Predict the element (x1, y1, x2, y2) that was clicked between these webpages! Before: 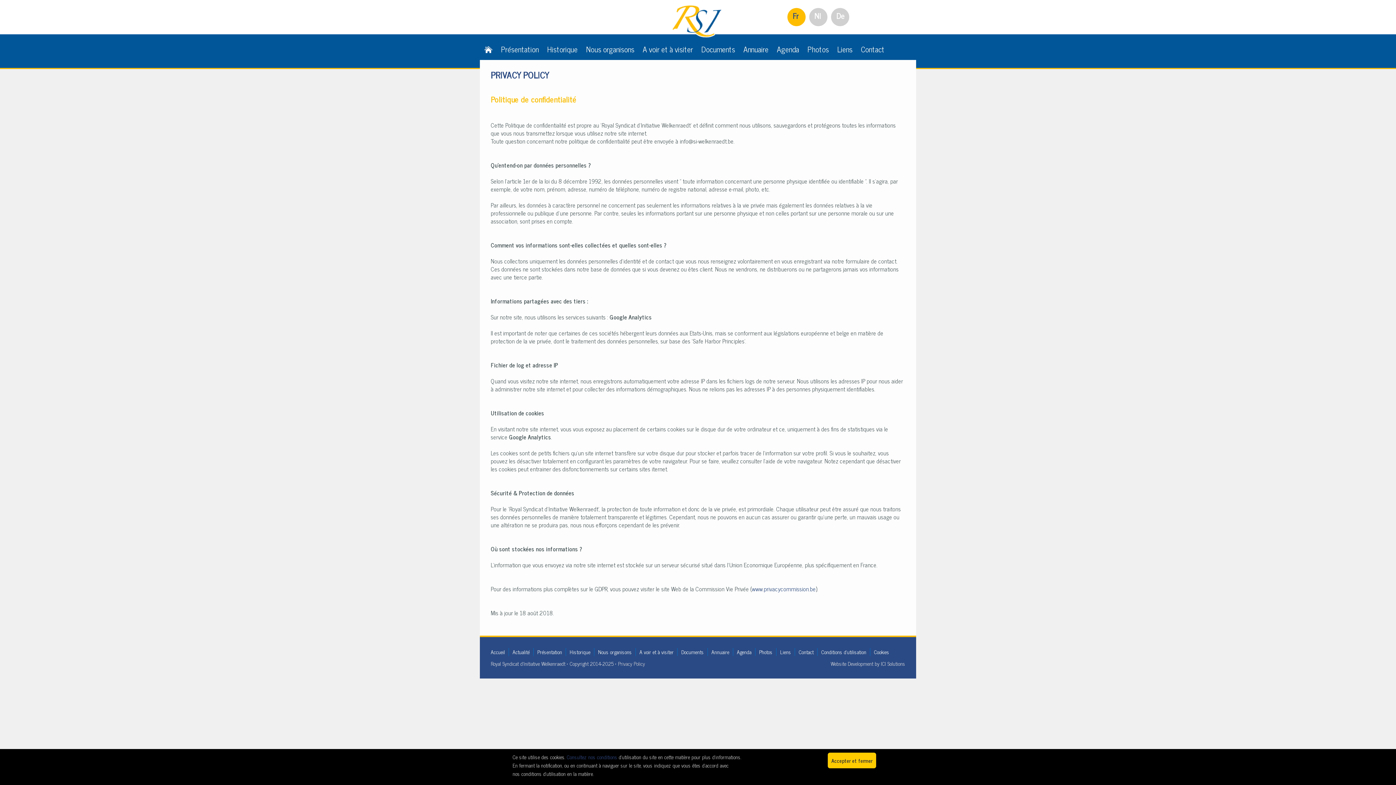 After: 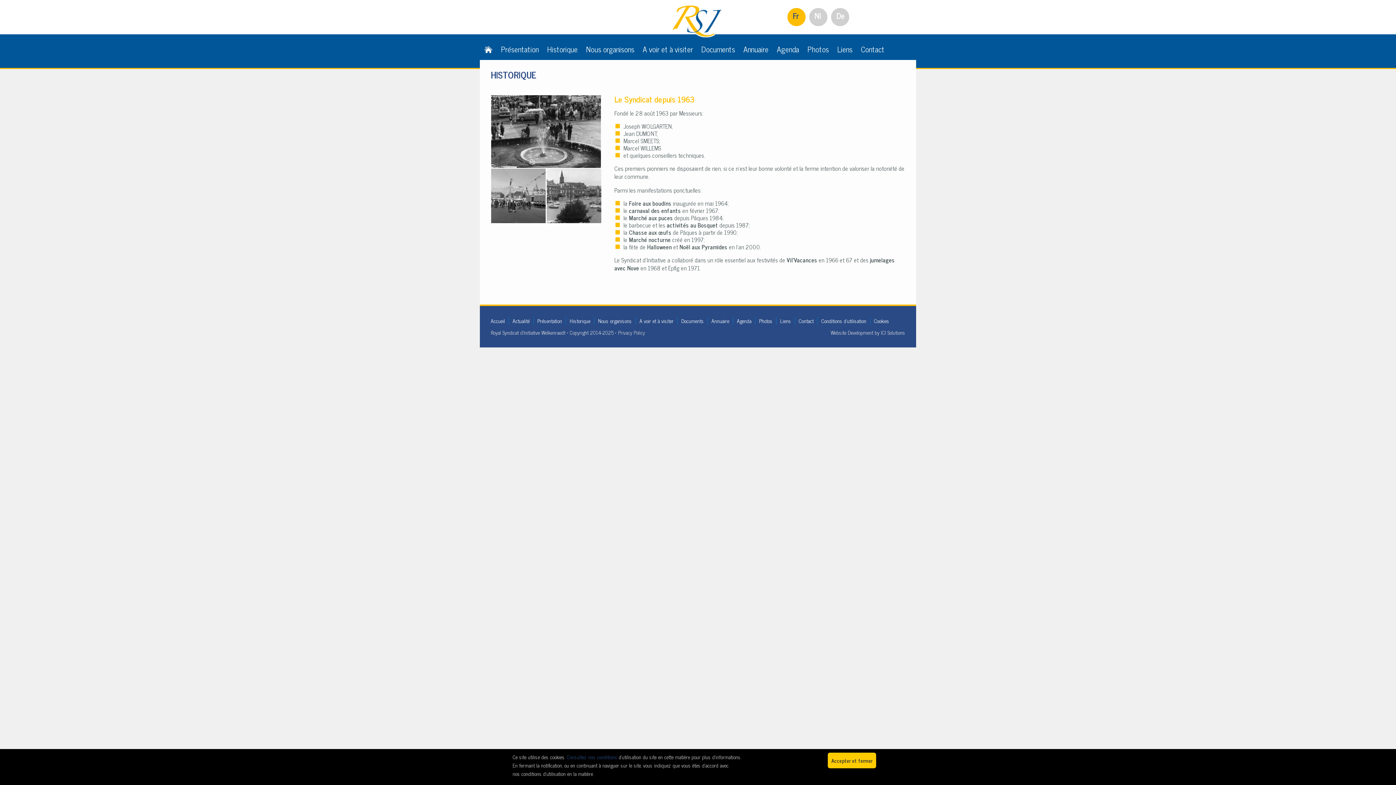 Action: bbox: (569, 648, 590, 656) label: Historique